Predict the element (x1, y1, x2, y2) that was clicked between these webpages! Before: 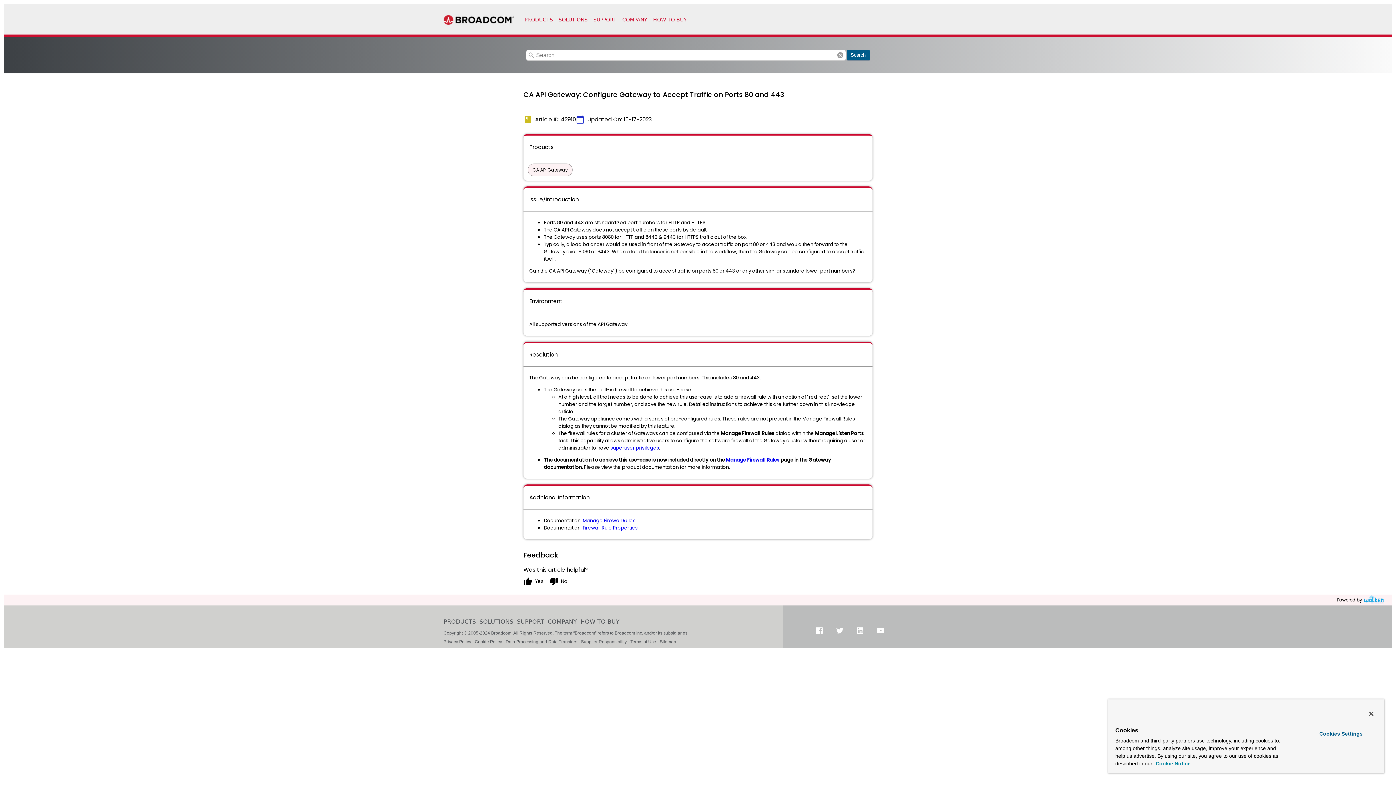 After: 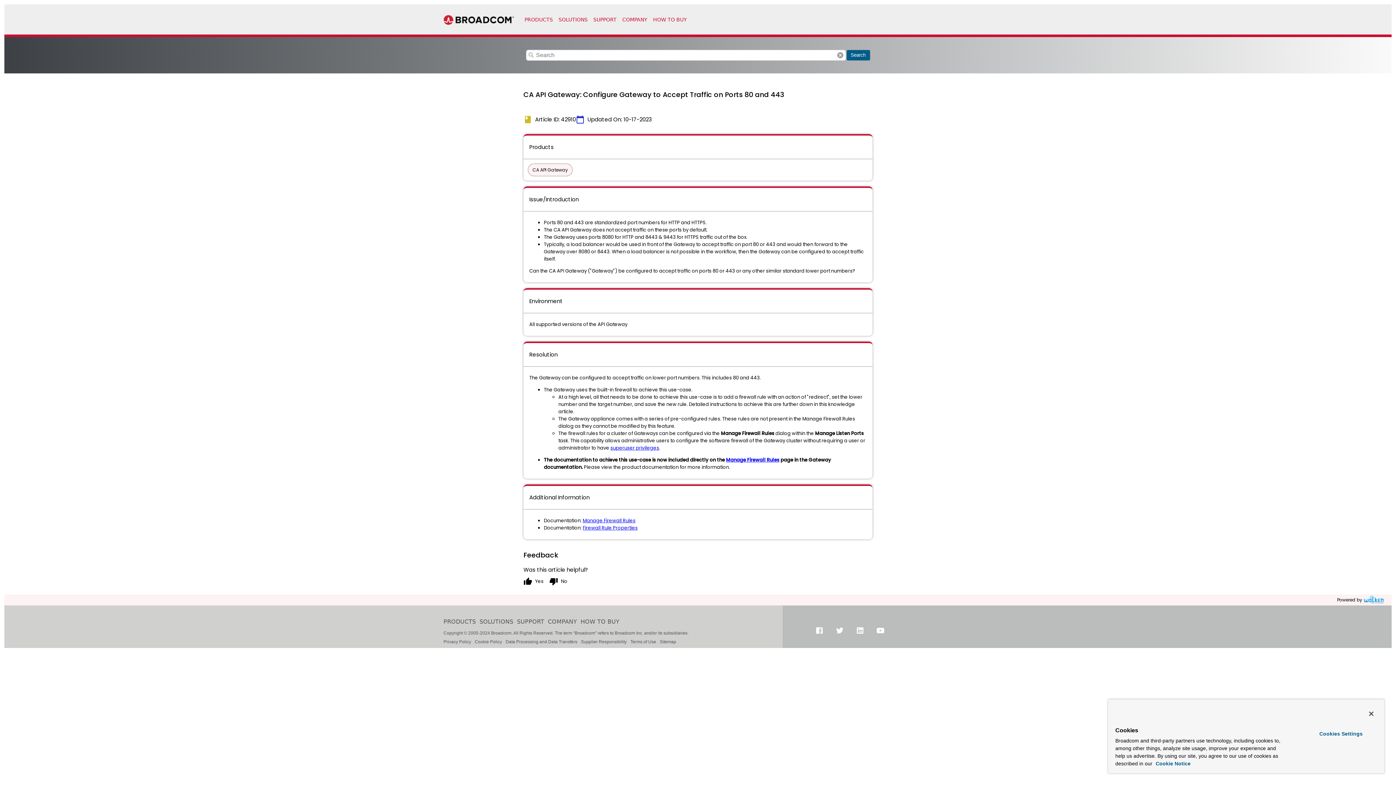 Action: bbox: (1362, 595, 1386, 605)